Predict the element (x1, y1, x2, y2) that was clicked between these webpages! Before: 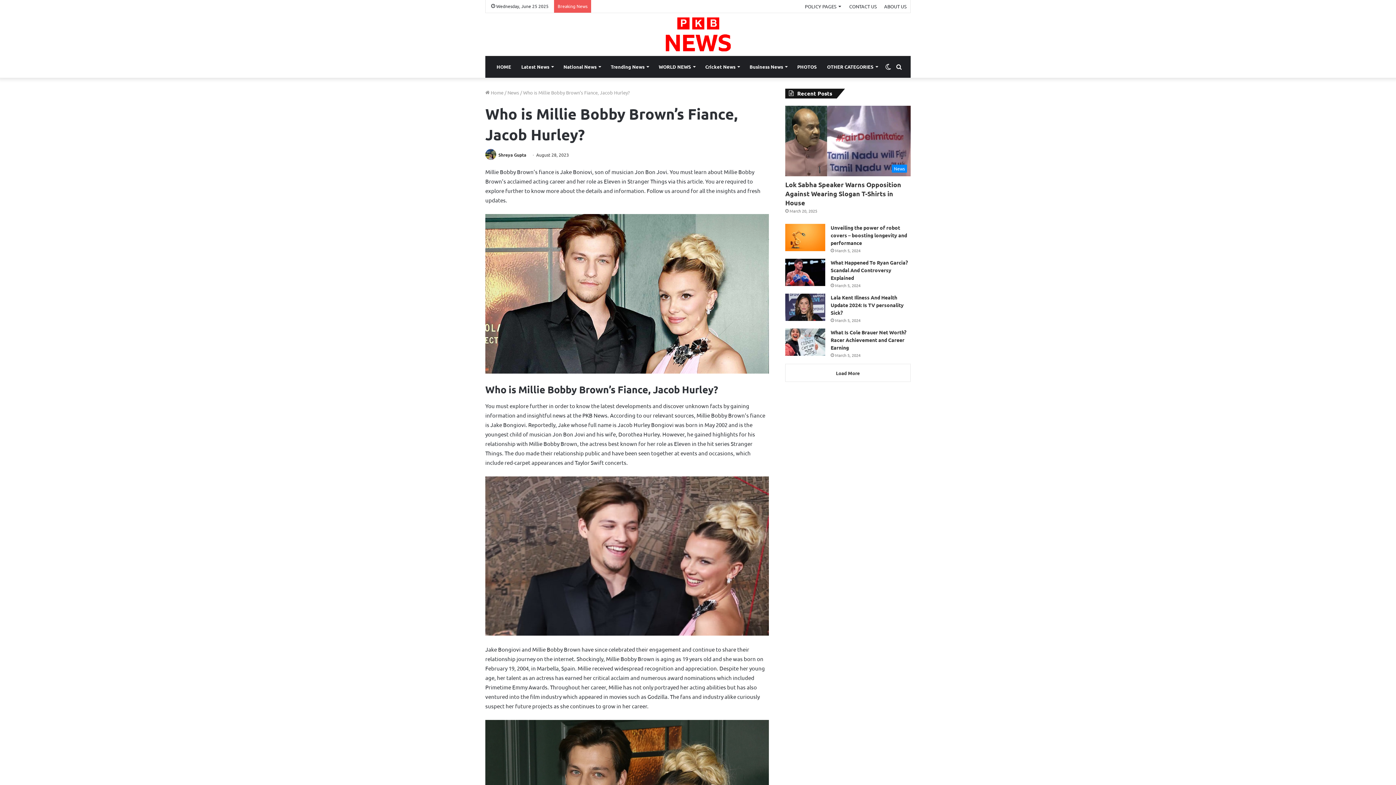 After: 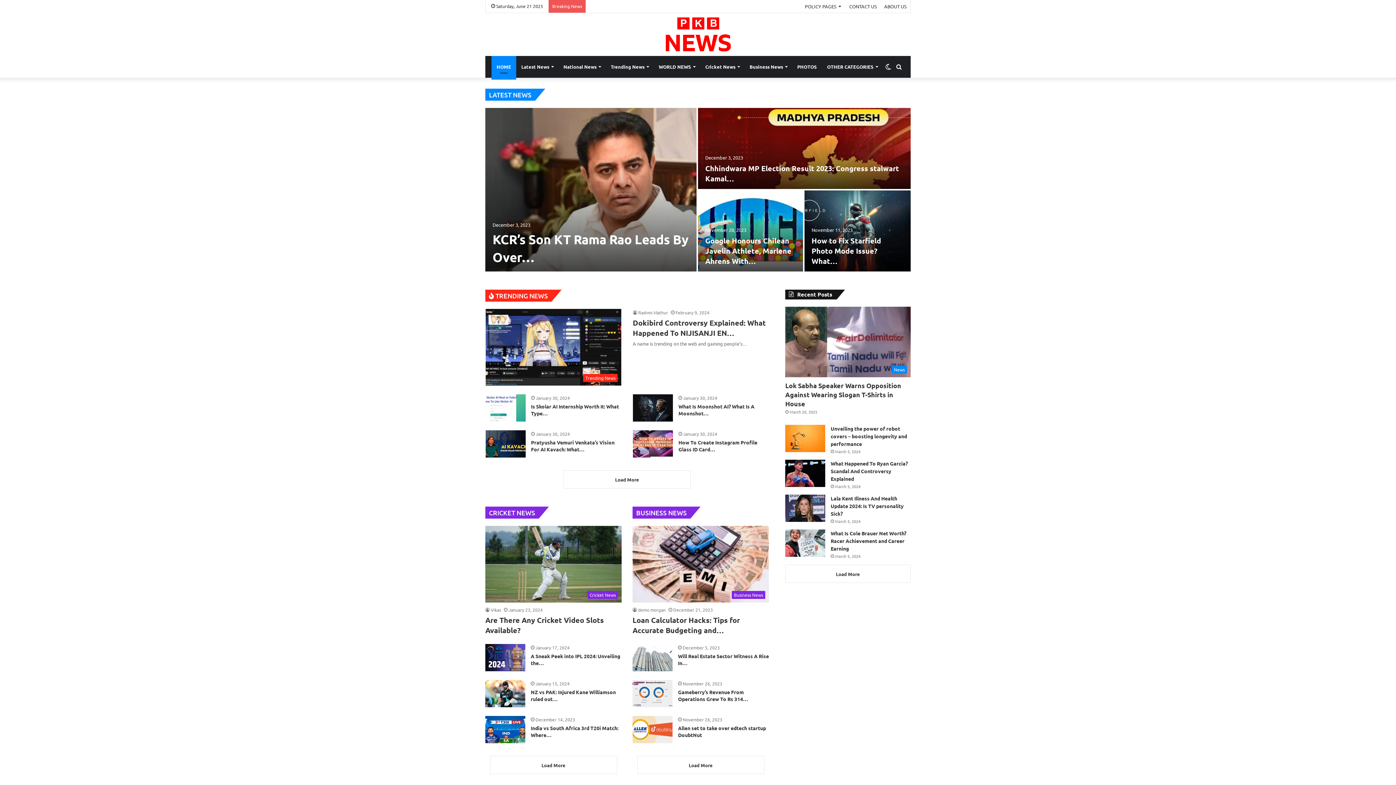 Action: bbox: (485, 89, 503, 95) label:  Home